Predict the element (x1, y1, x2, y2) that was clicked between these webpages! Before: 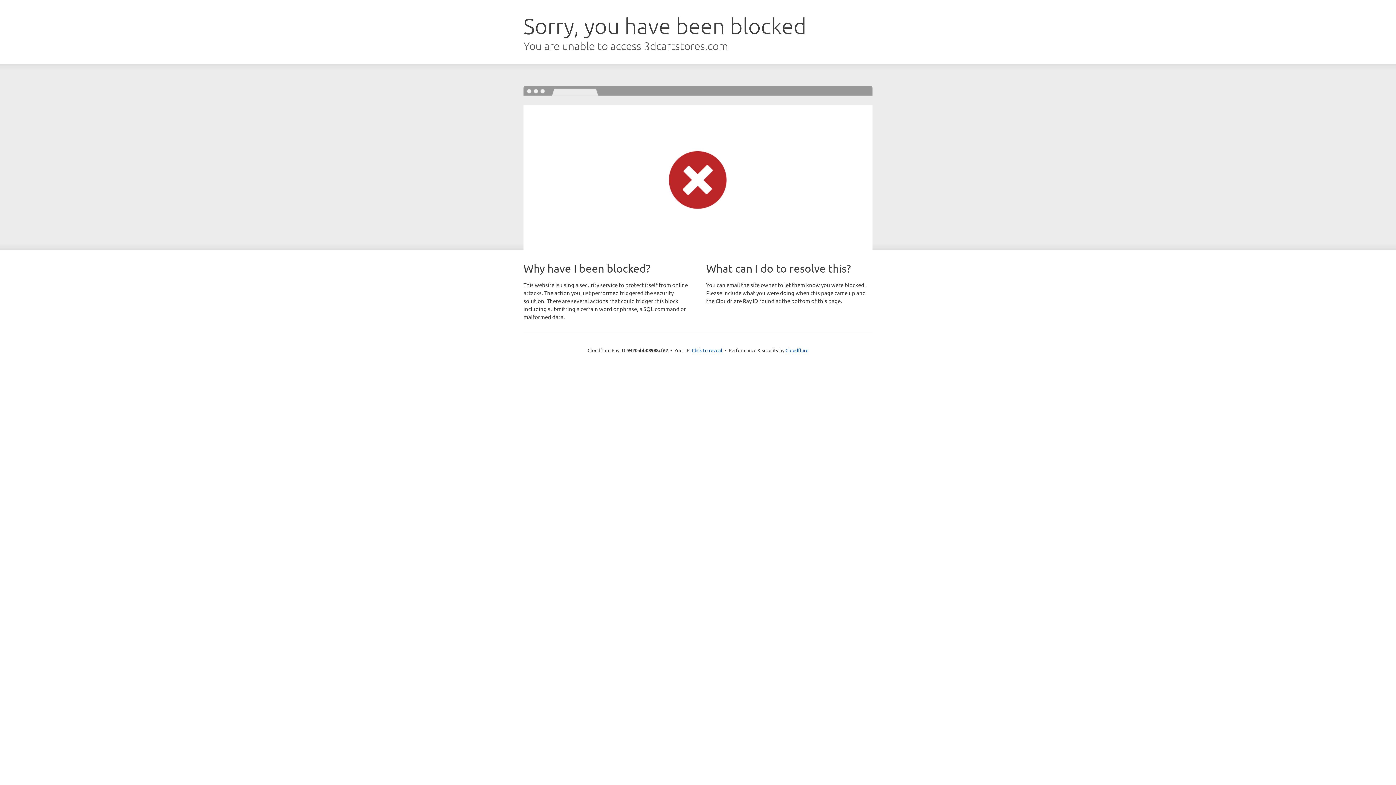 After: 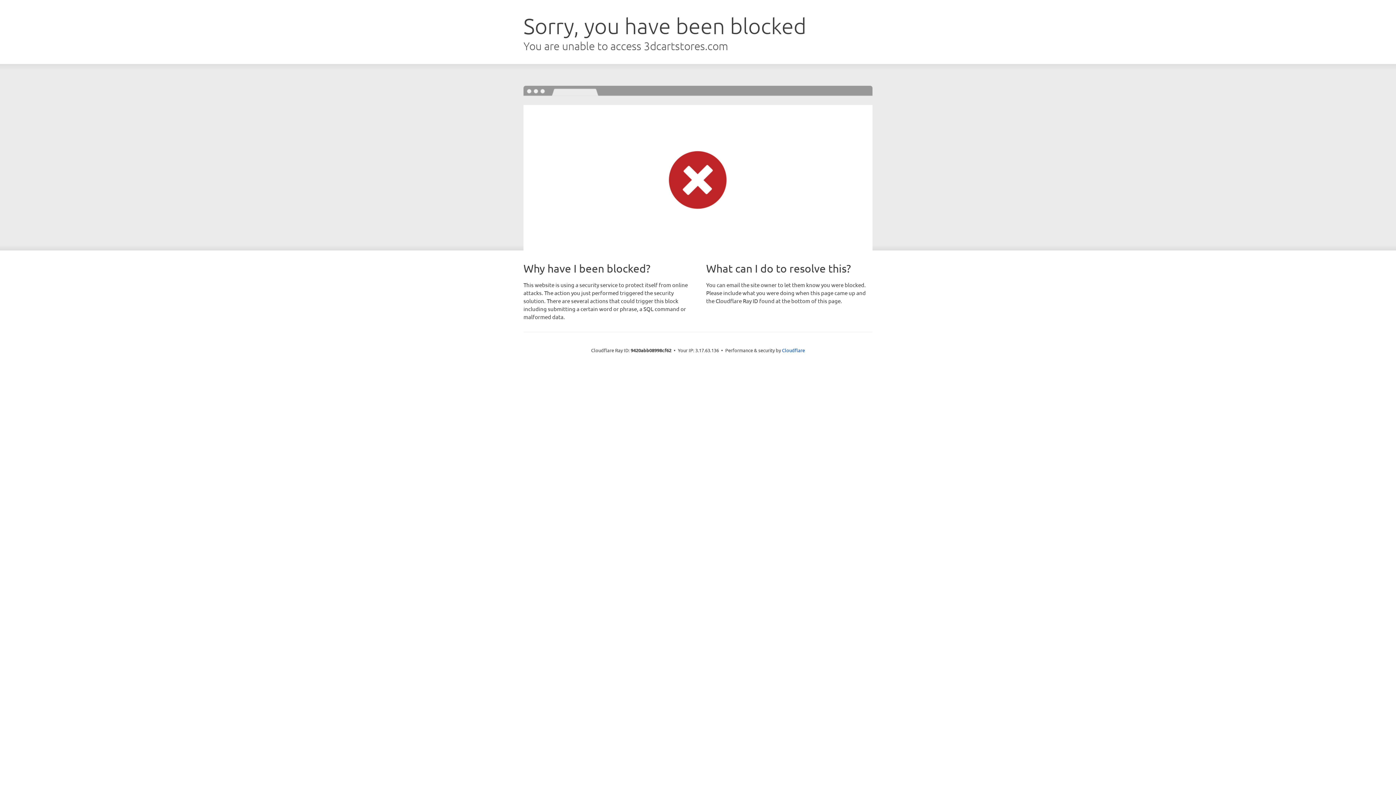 Action: bbox: (692, 346, 722, 353) label: Click to reveal